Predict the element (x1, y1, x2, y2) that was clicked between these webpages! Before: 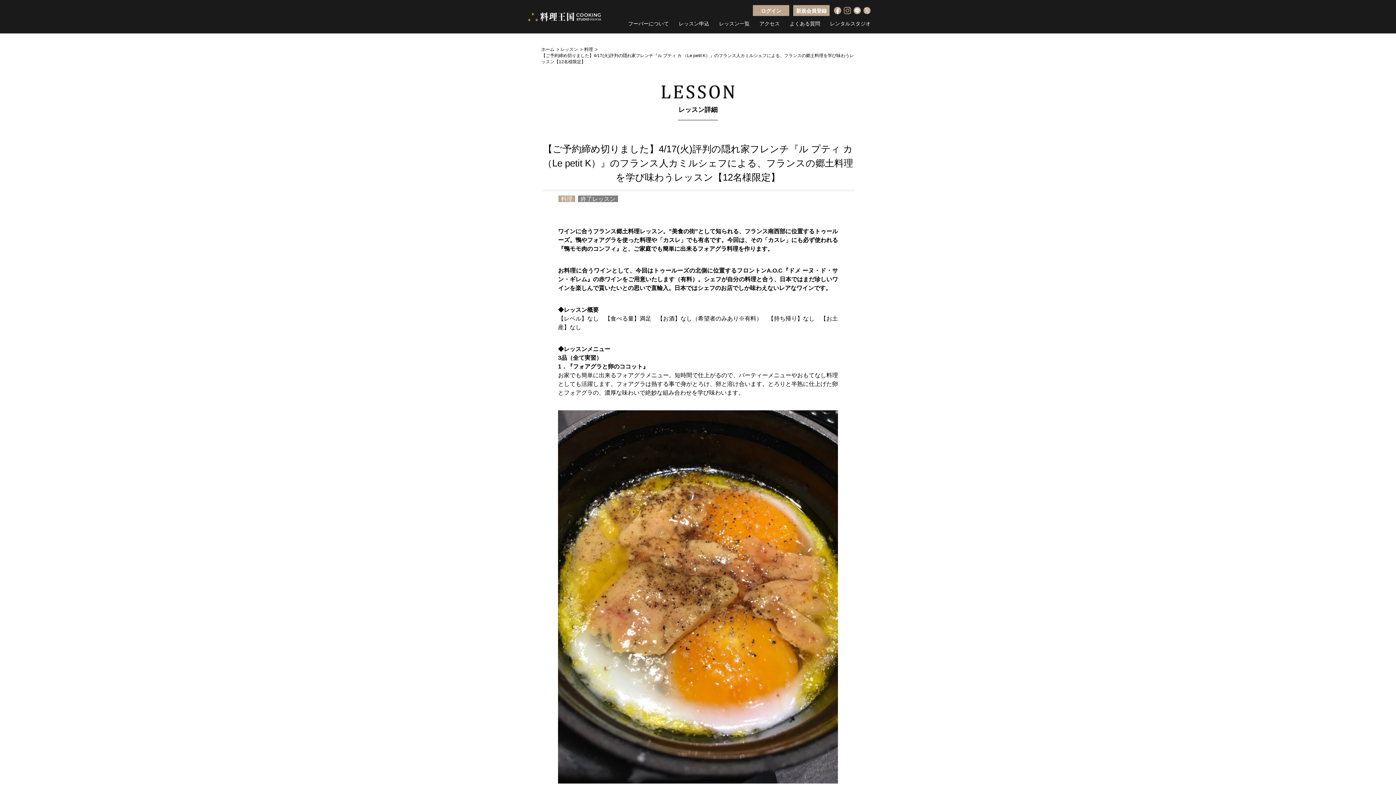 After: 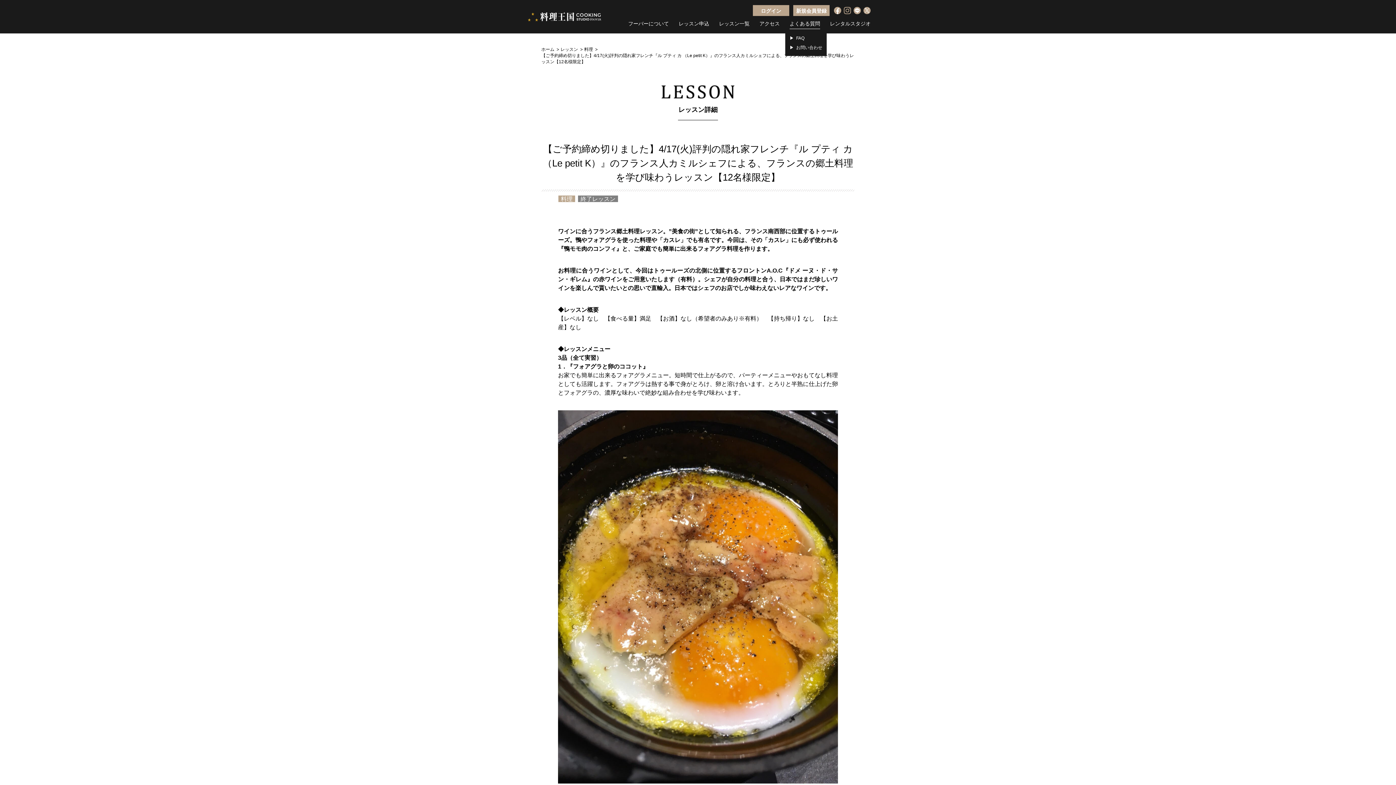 Action: label: よくある質問 bbox: (789, 21, 820, 26)